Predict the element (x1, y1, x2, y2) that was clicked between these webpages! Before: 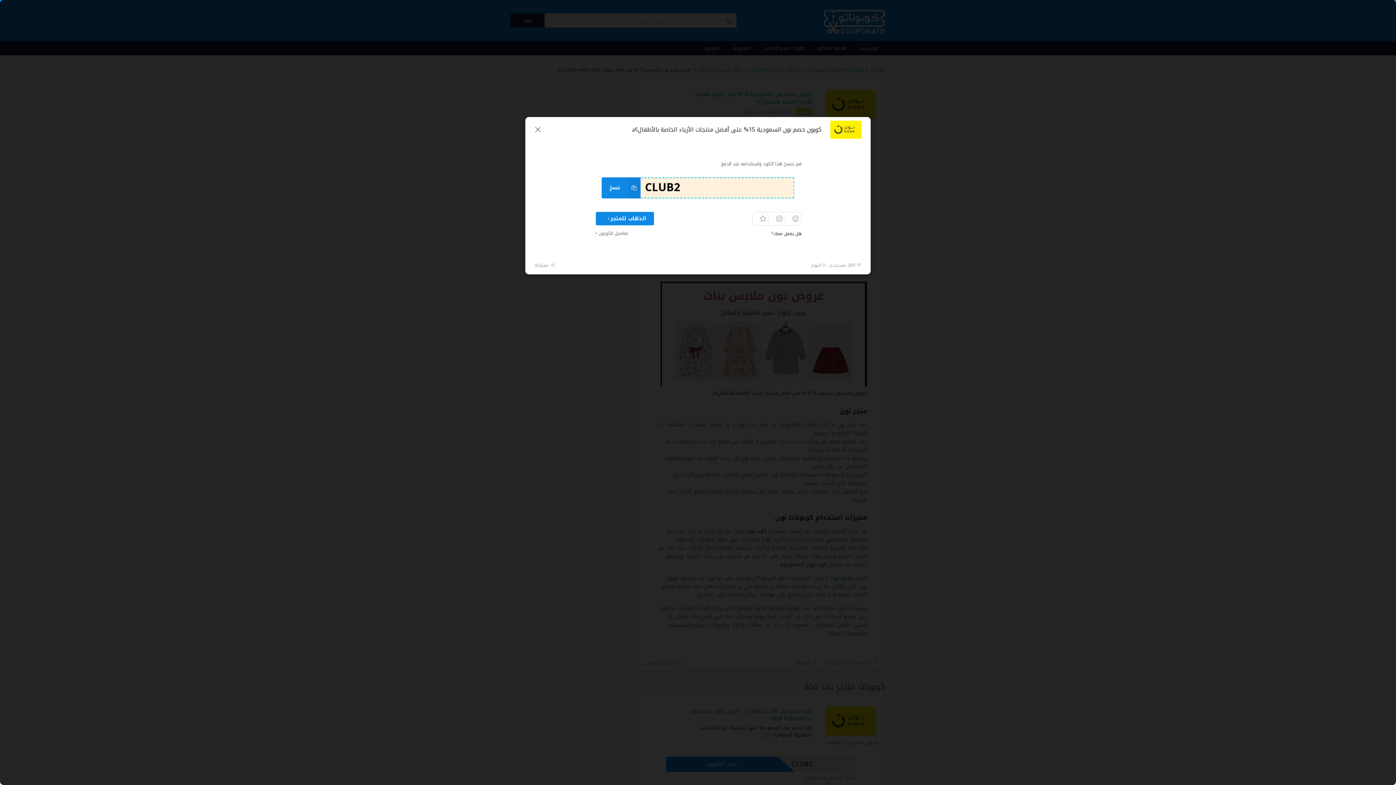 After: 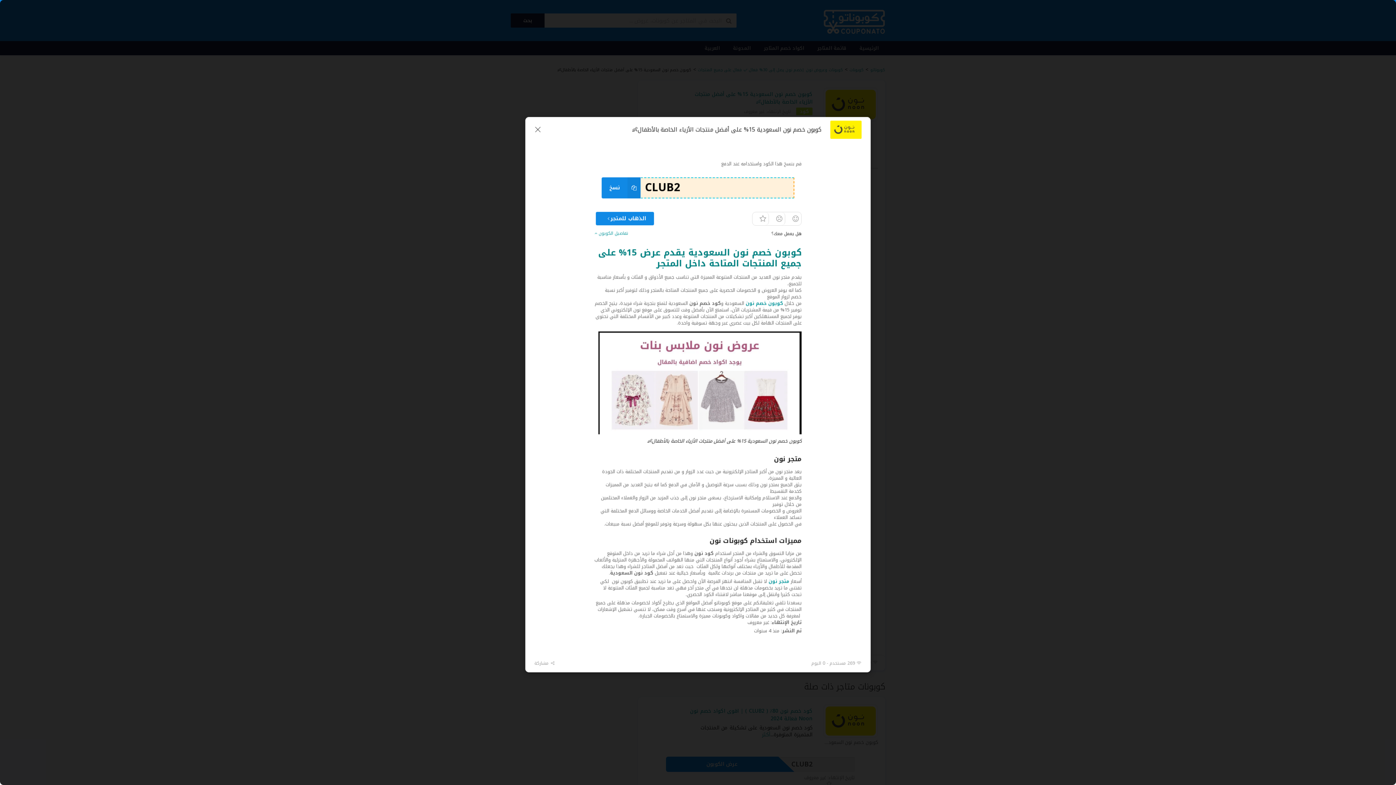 Action: label: تفاصيل الكوبون bbox: (592, 229, 628, 237)